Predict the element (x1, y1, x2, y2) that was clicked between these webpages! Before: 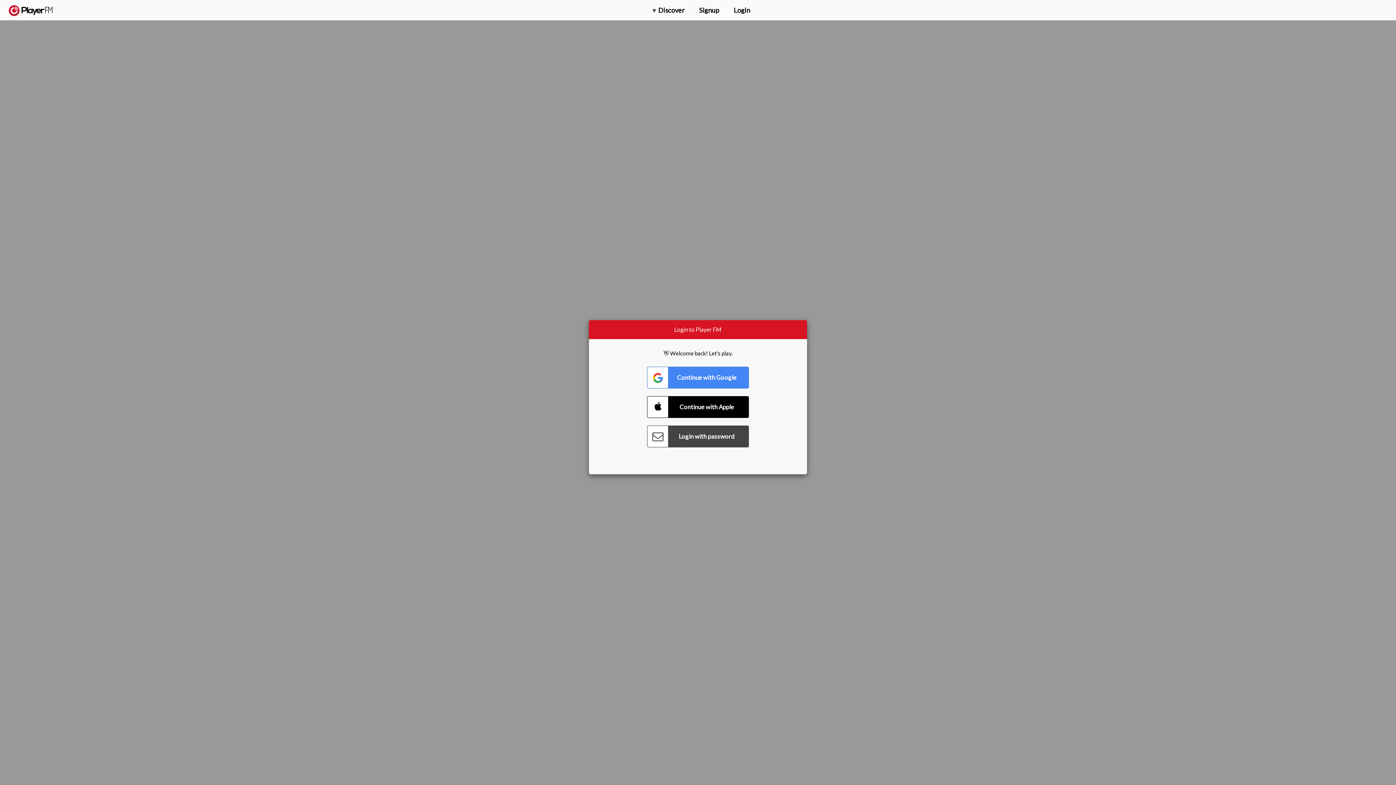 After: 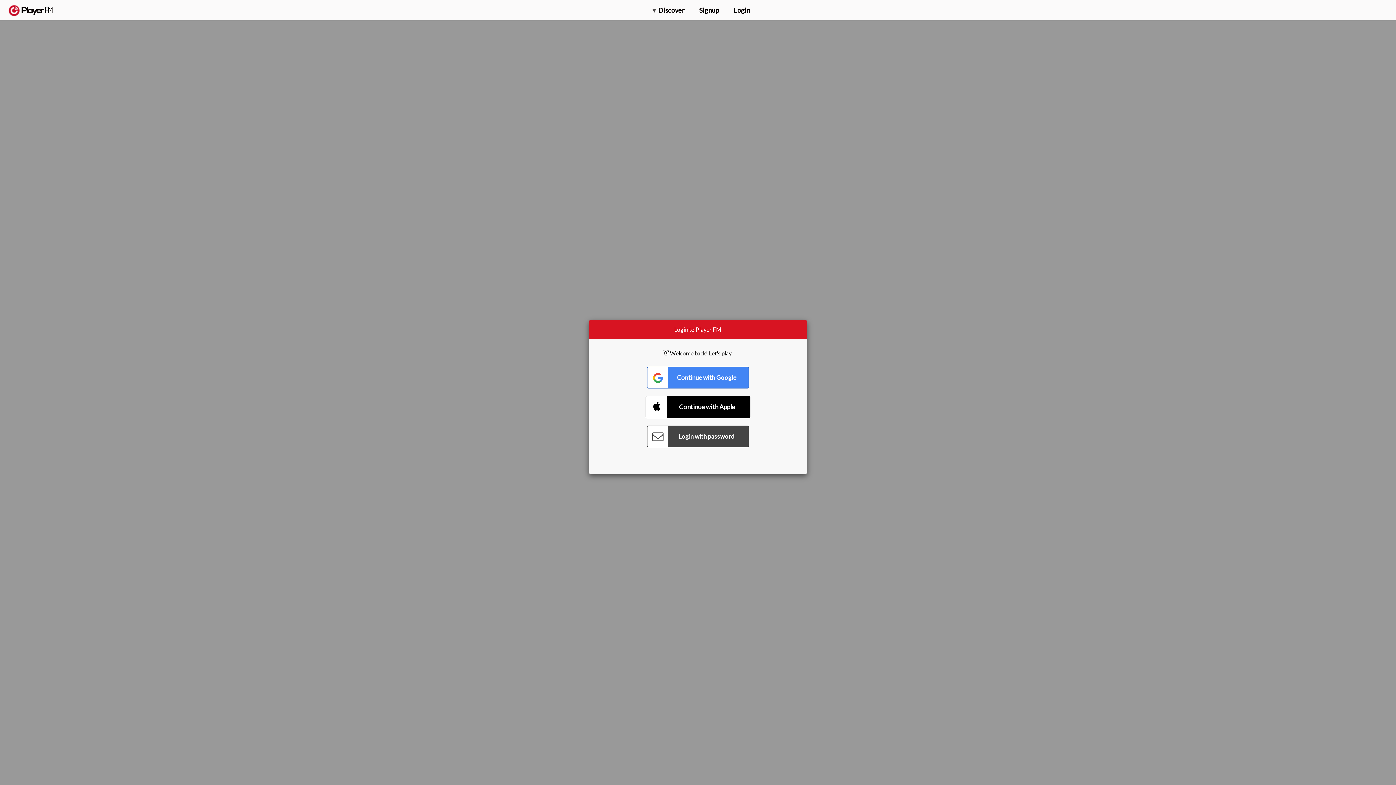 Action: label: Connect with Apple bbox: (647, 396, 749, 418)